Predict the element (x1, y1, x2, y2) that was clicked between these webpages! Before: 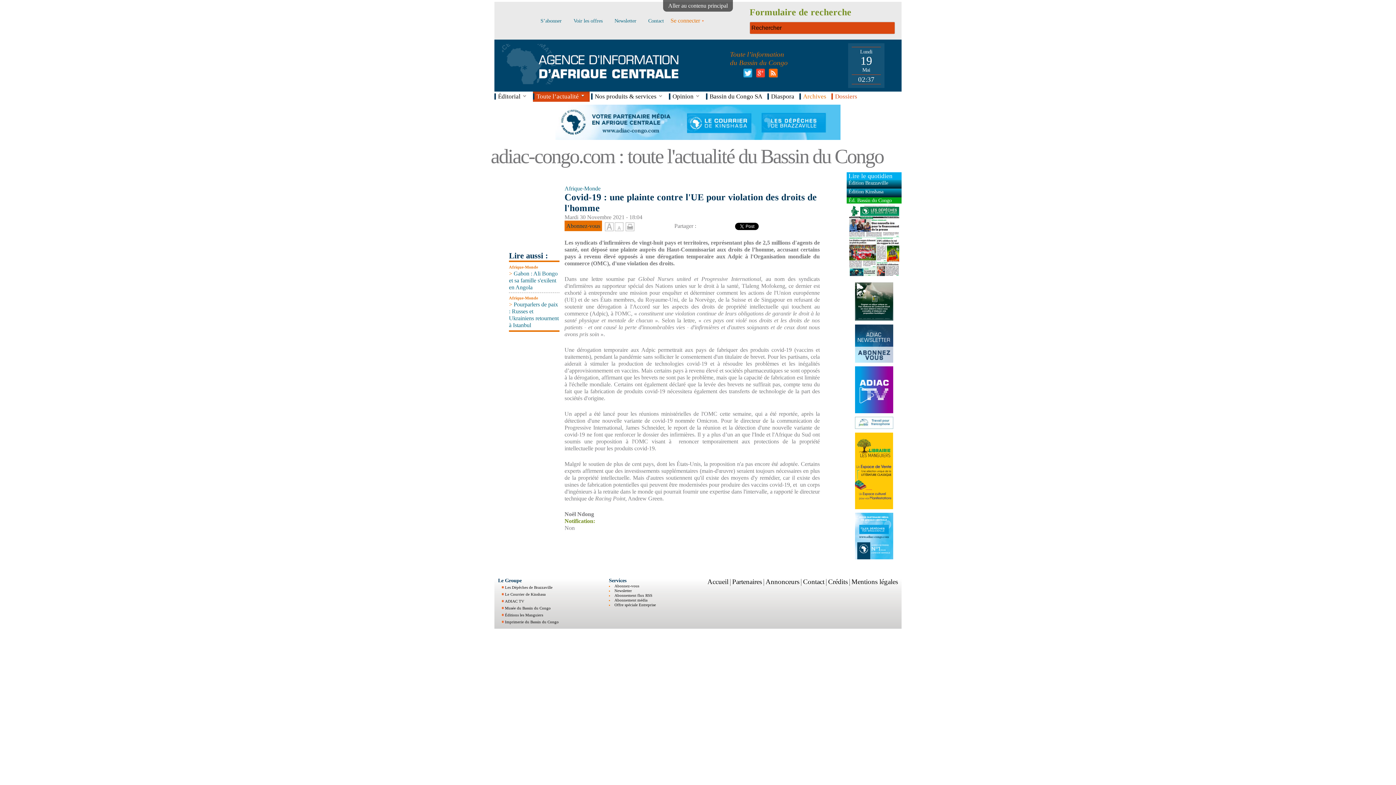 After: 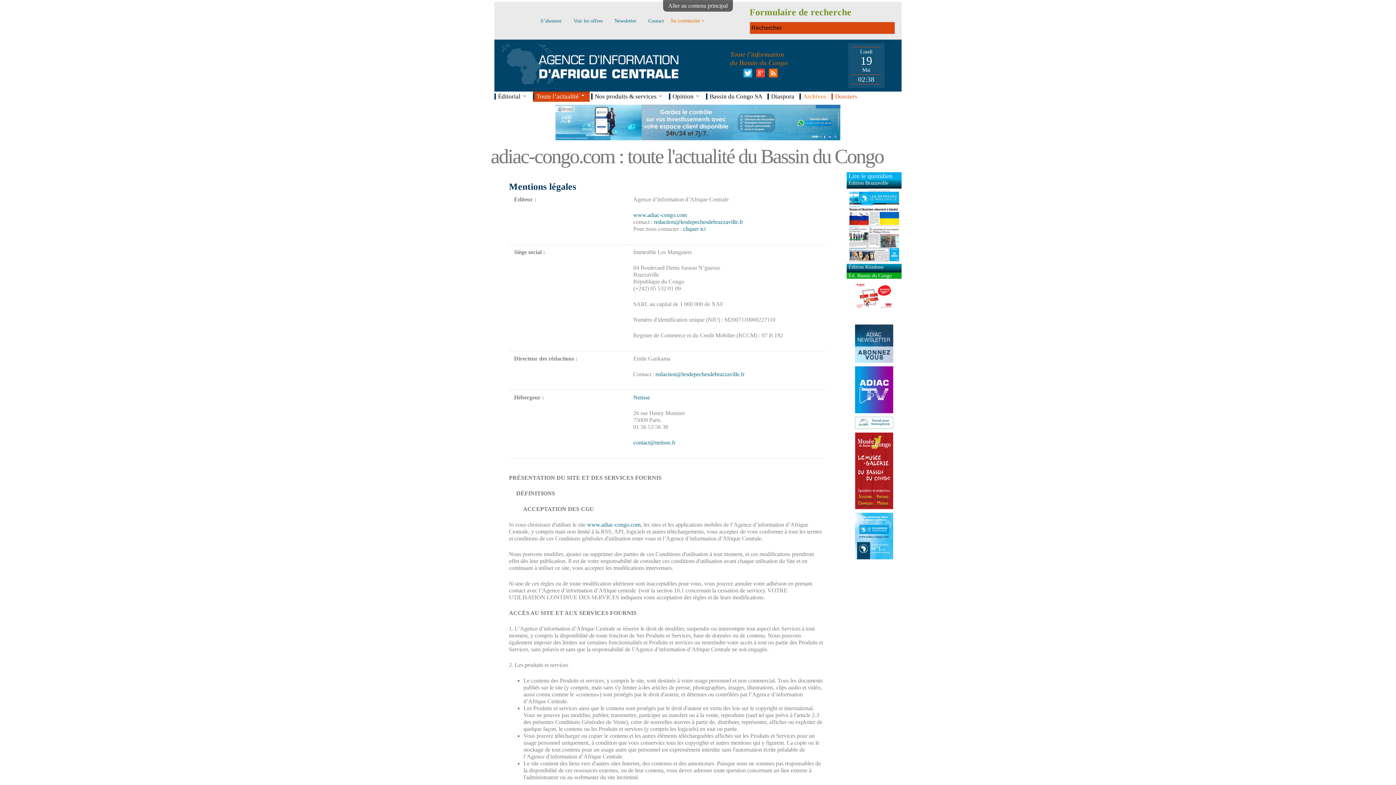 Action: label: Mentions légales bbox: (851, 578, 898, 585)